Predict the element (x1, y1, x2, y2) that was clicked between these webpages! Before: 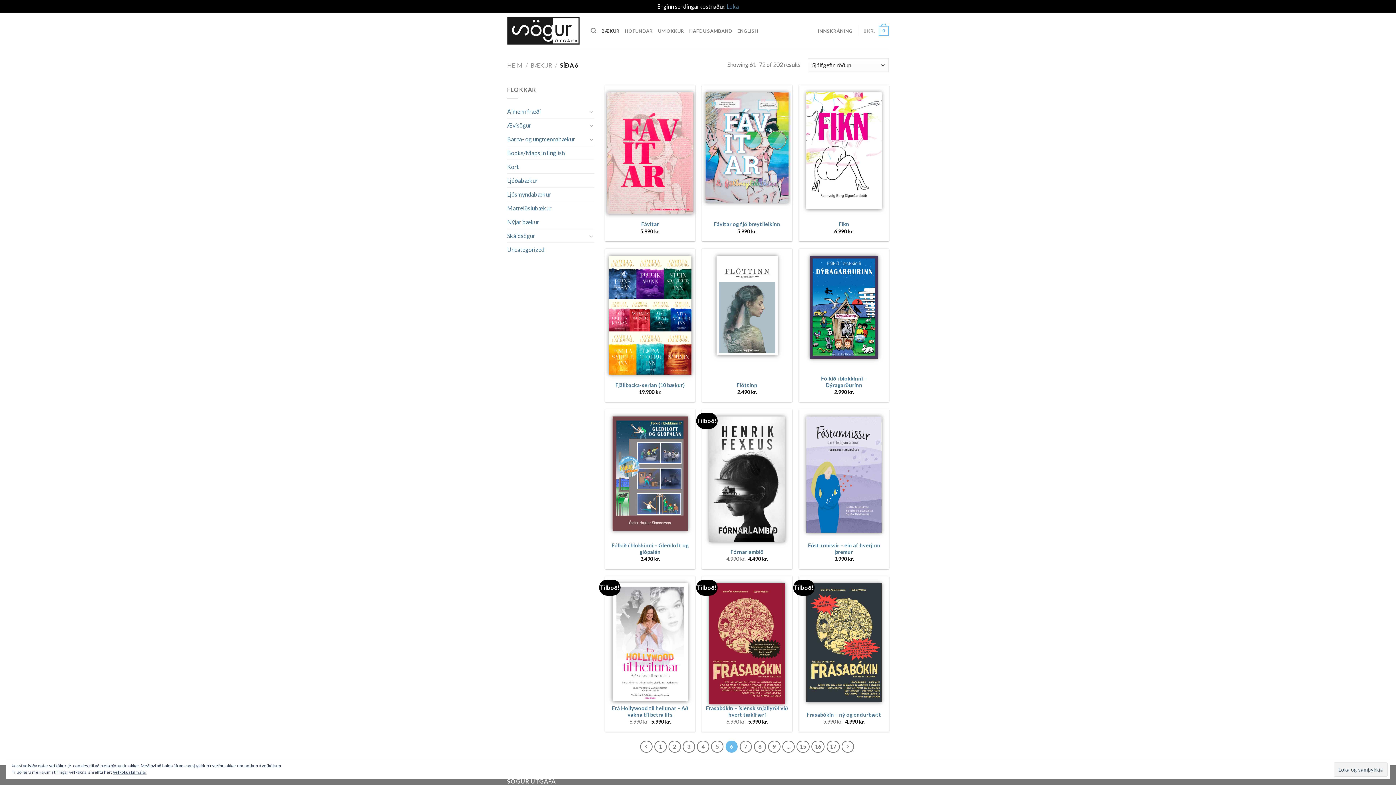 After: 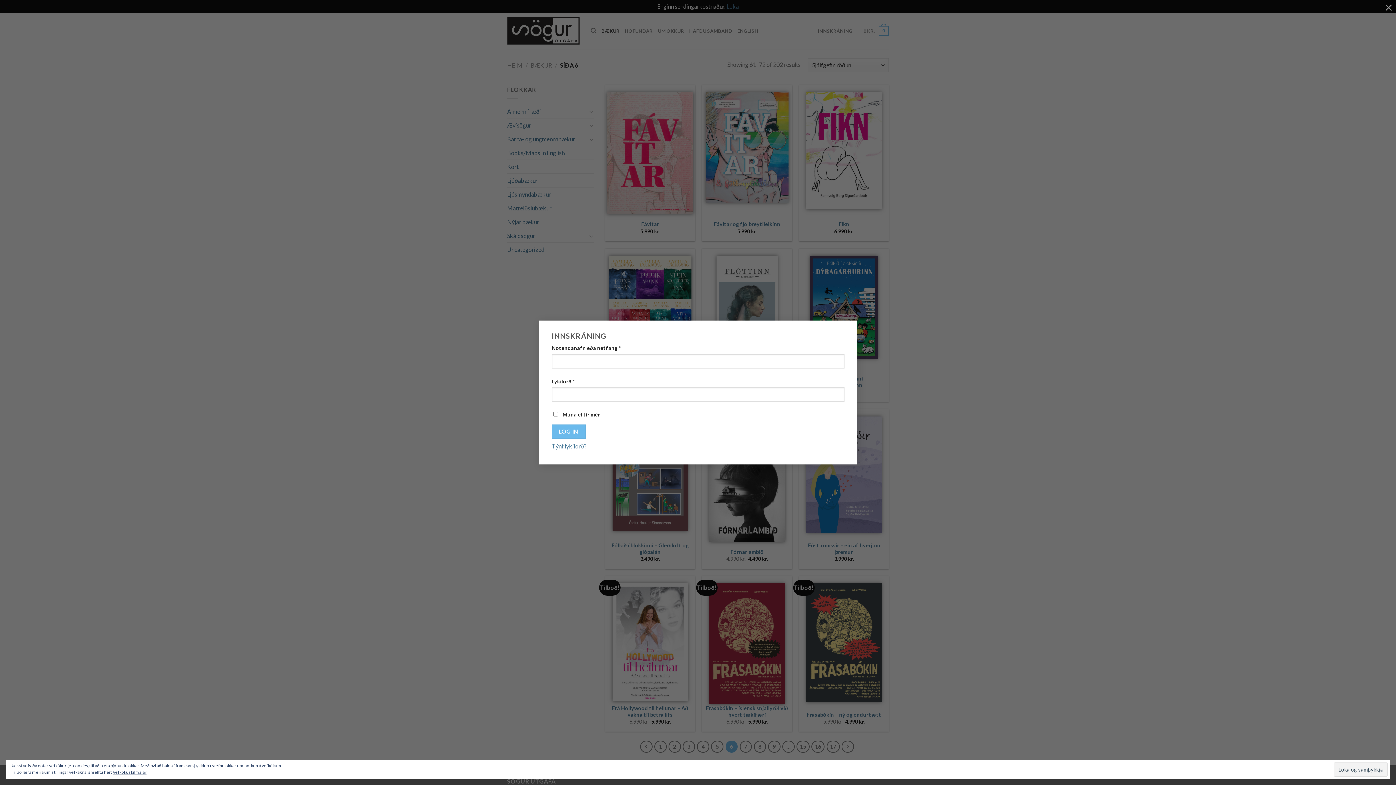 Action: label: INNSKRÁNING bbox: (818, 23, 852, 38)